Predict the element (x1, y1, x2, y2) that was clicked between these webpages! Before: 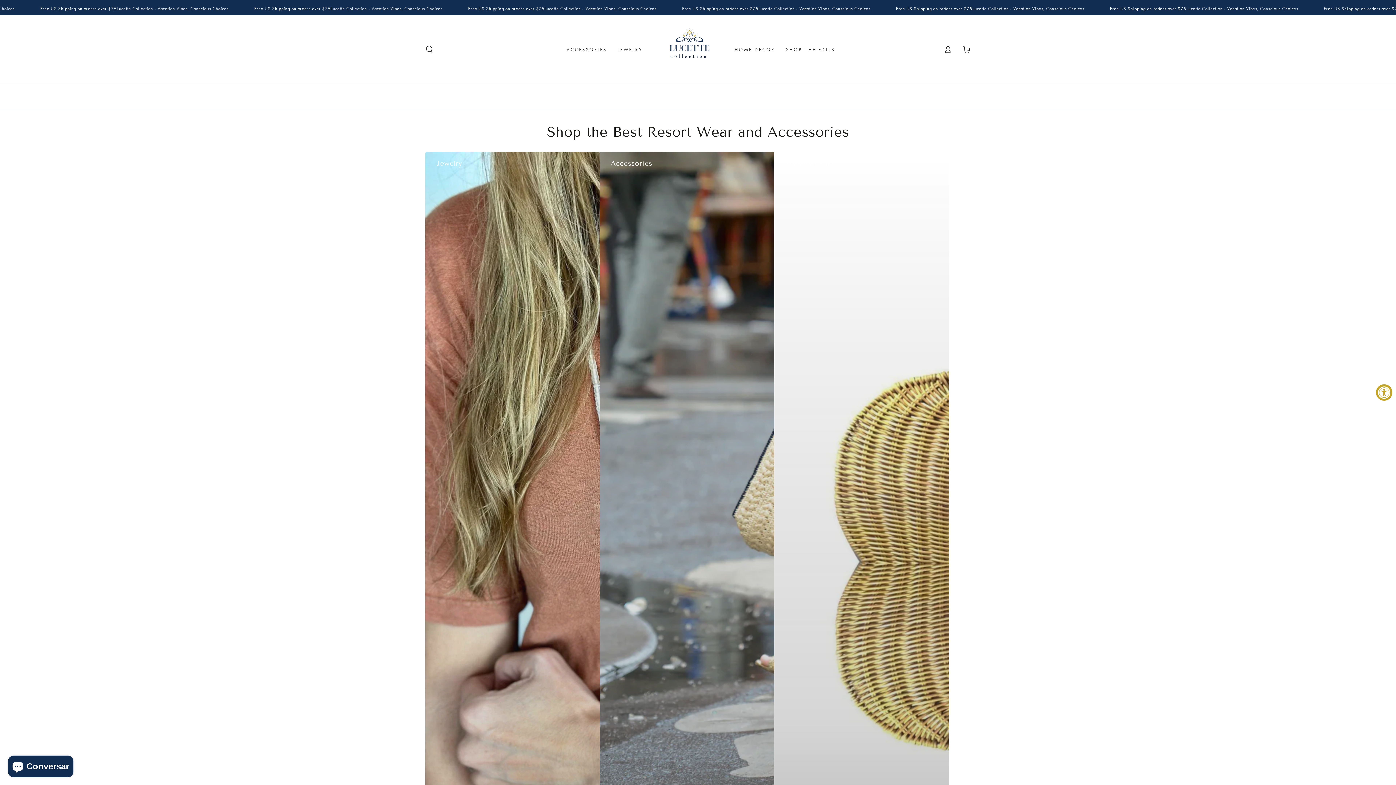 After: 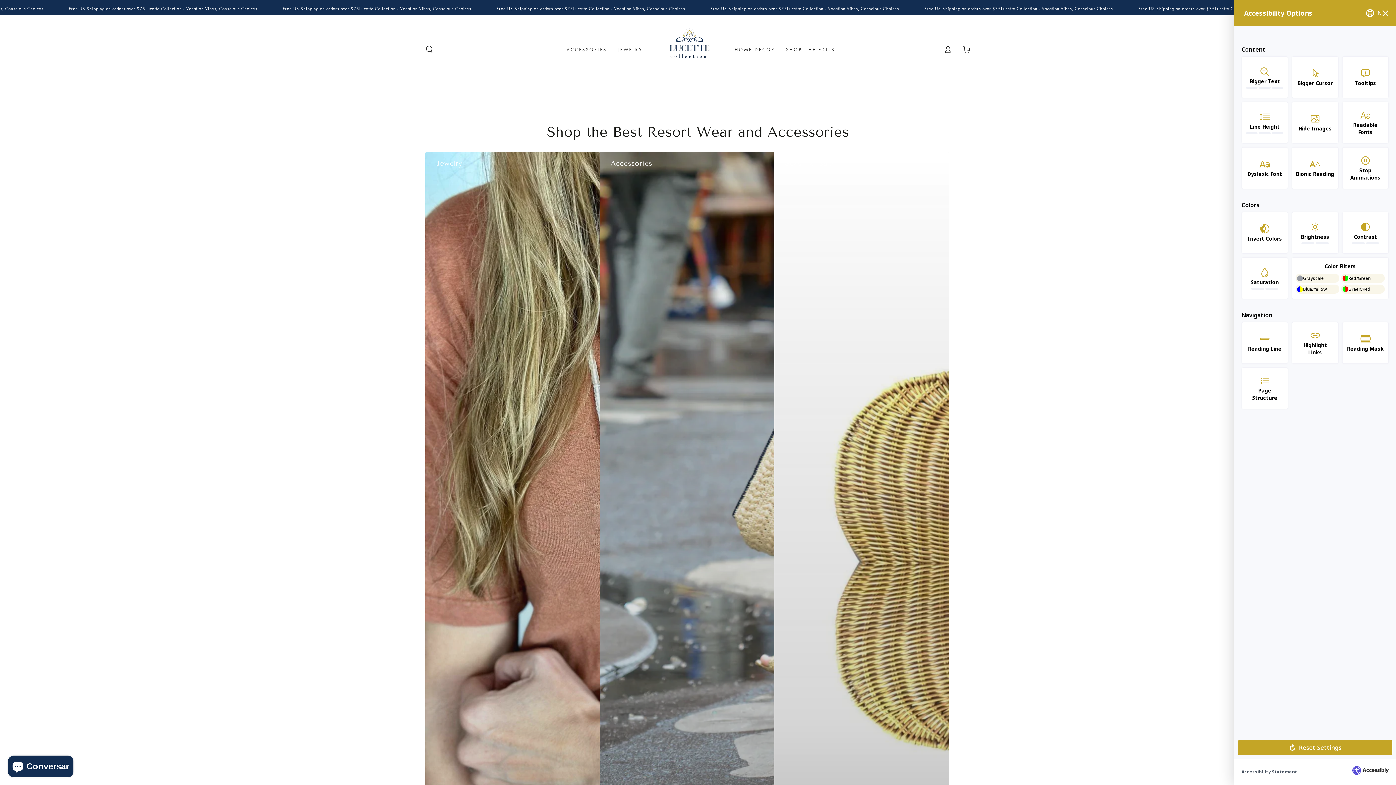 Action: bbox: (1376, 384, 1392, 400) label: Accessibility Widget, click to open